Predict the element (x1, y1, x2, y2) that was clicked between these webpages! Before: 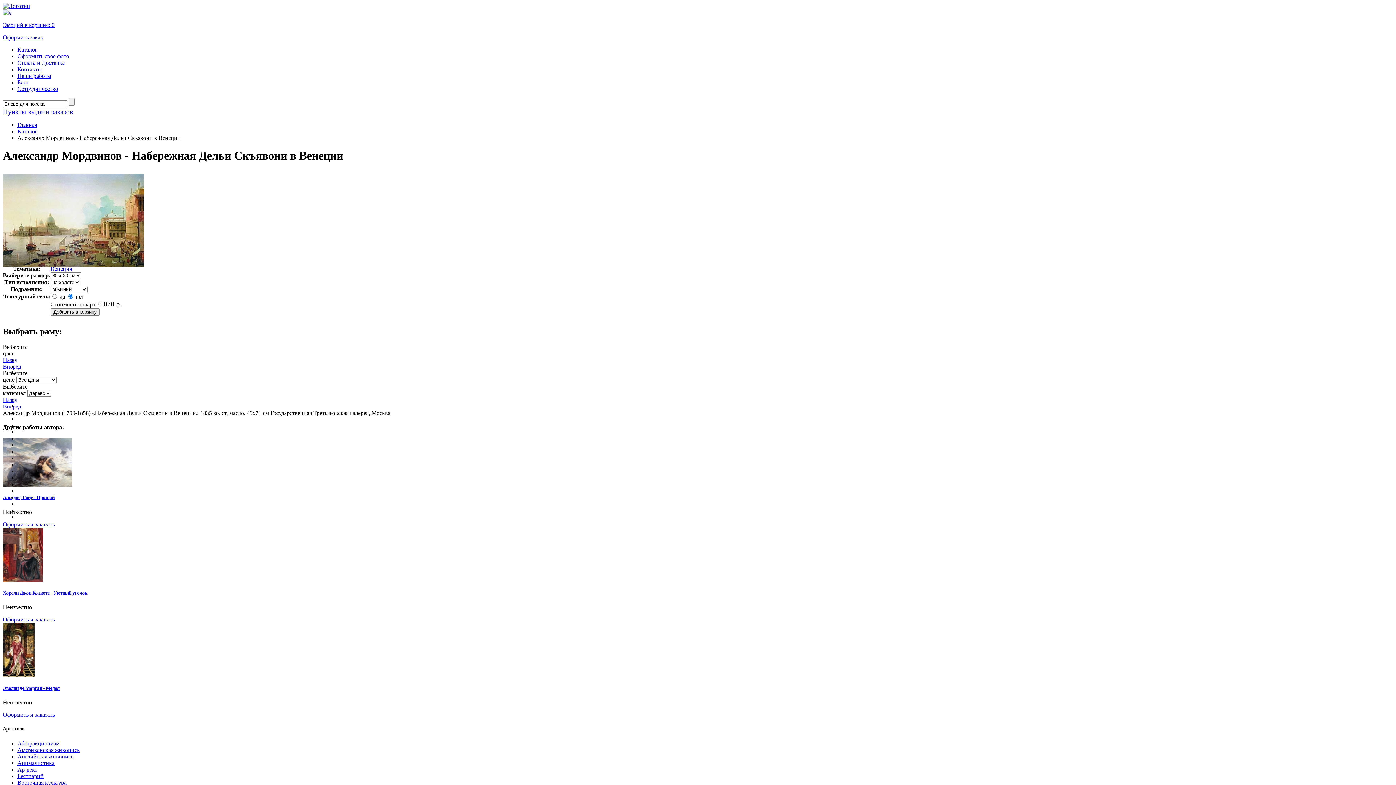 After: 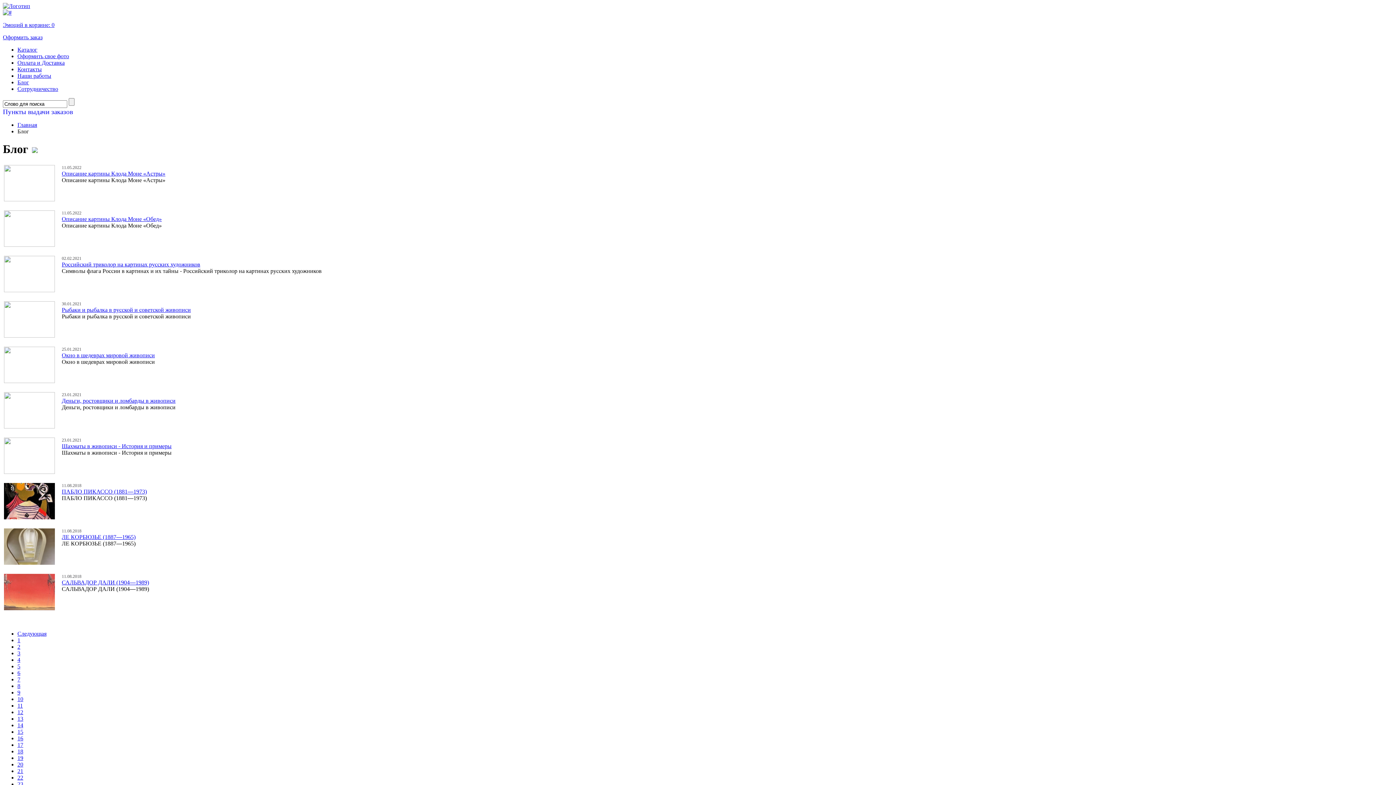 Action: label: Блог bbox: (17, 79, 29, 85)